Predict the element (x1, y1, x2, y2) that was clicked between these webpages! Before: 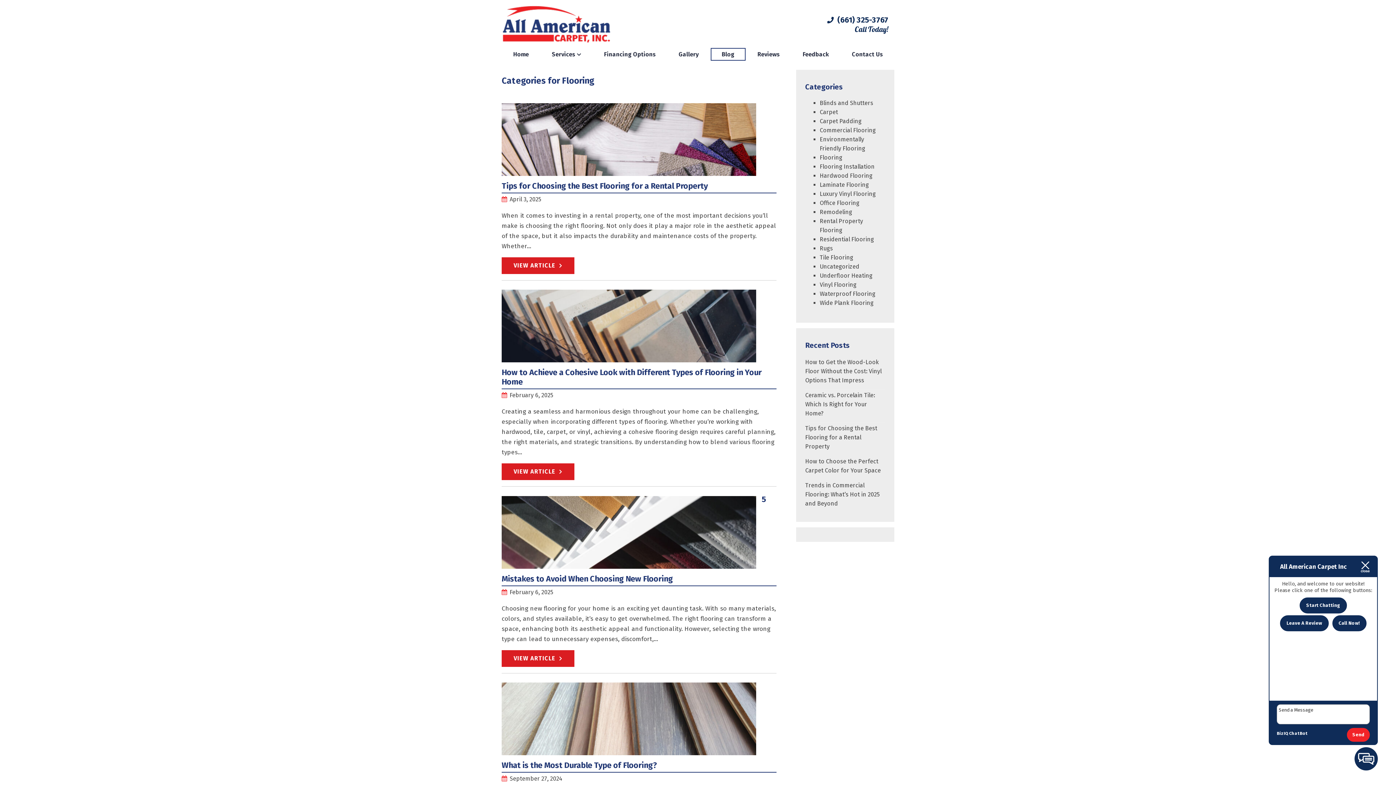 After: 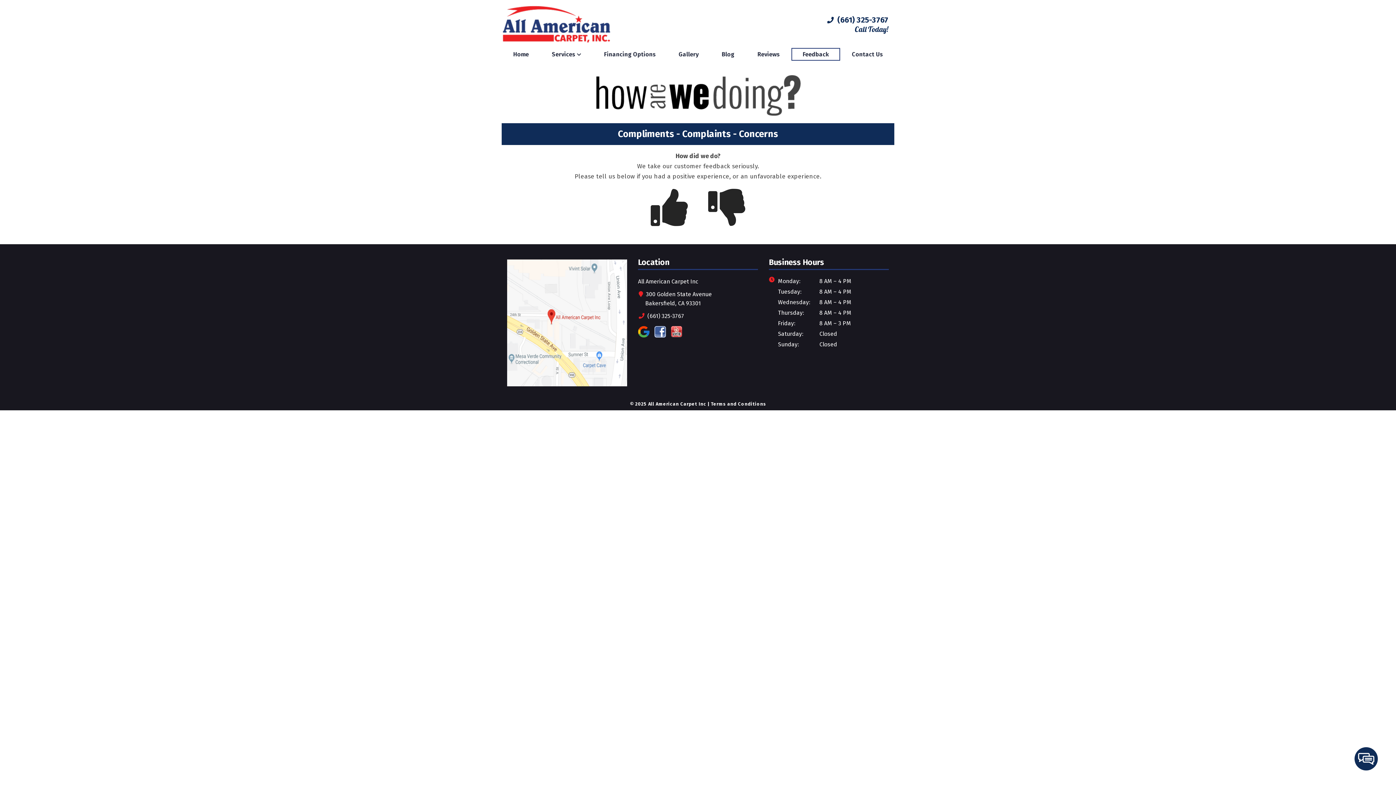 Action: label: Feedback bbox: (791, 48, 840, 60)